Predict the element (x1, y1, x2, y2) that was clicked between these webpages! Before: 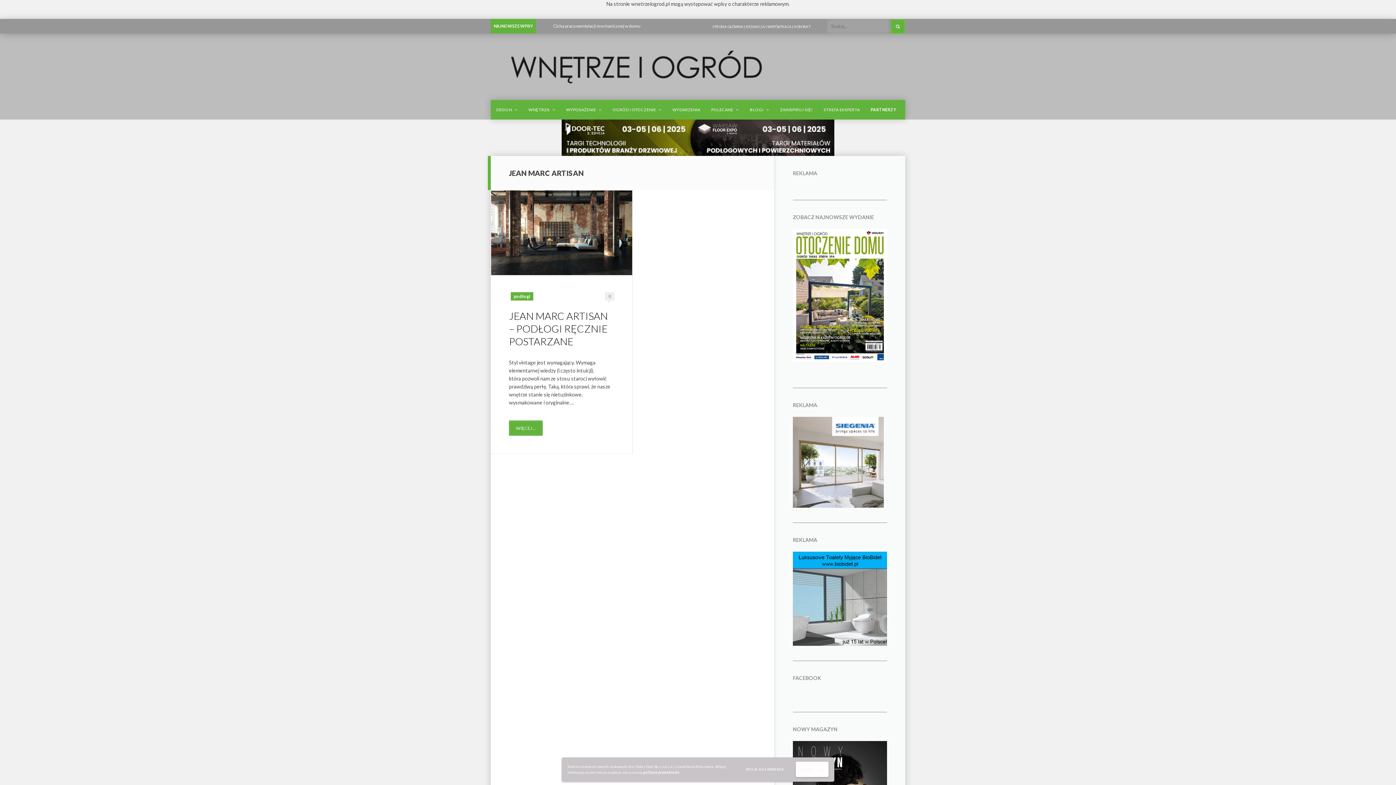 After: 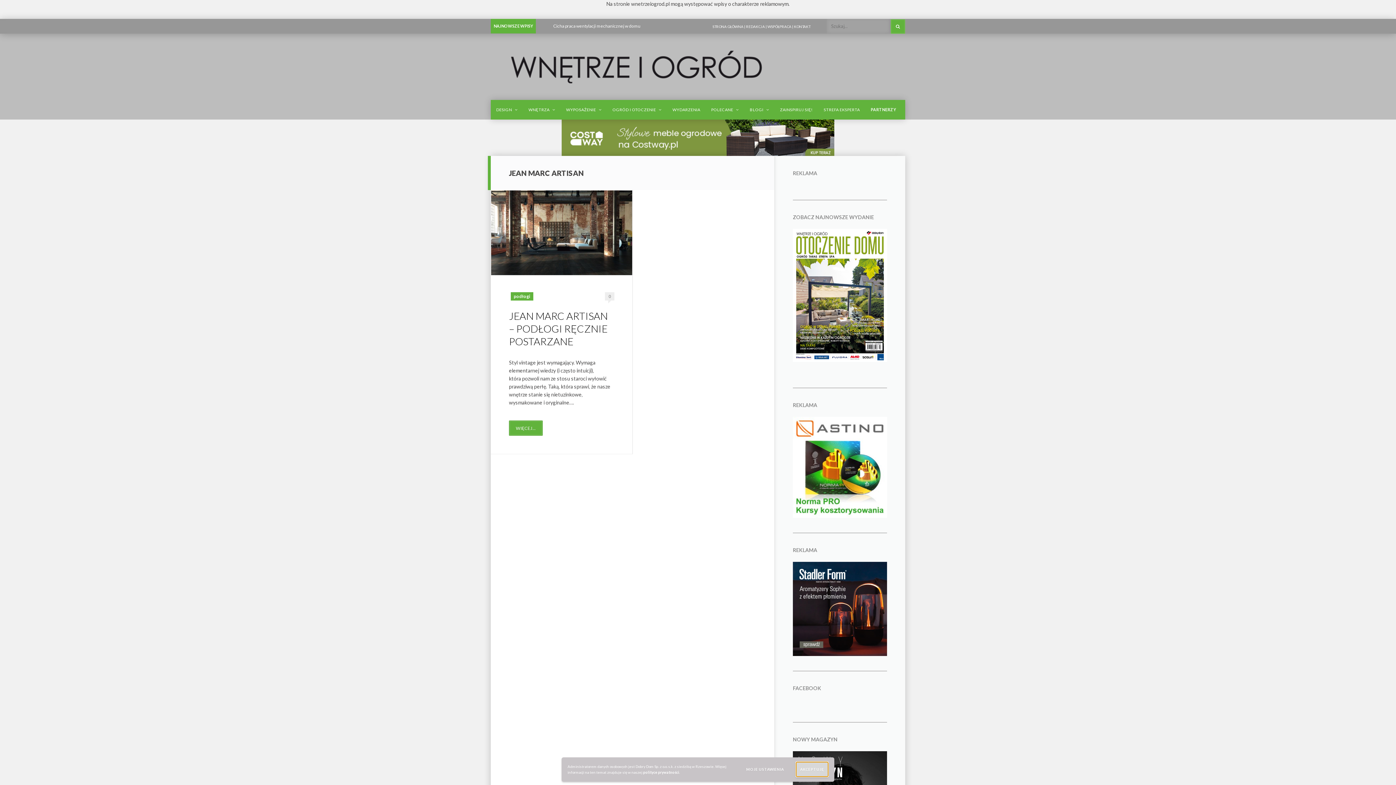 Action: bbox: (795, 762, 828, 777) label: AKCEPTUJĘ